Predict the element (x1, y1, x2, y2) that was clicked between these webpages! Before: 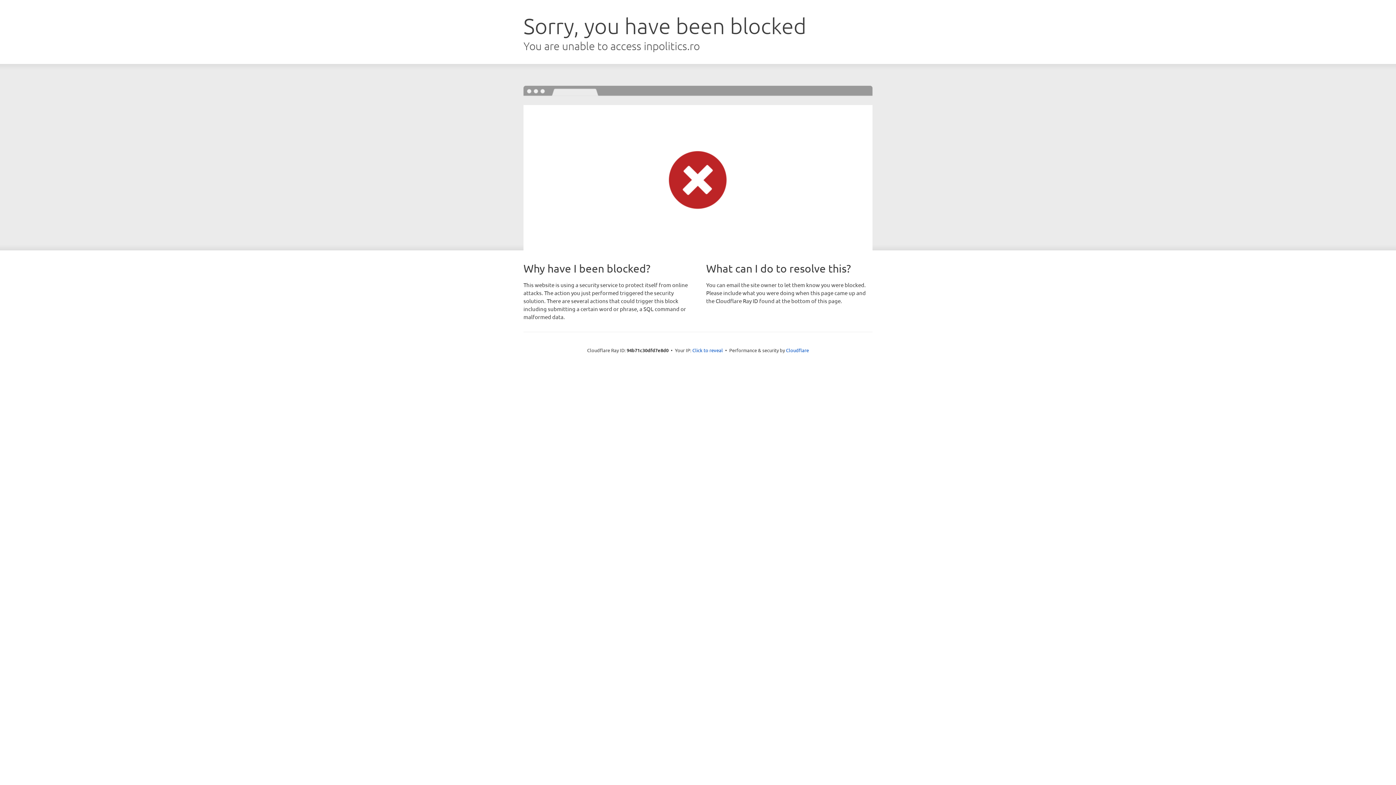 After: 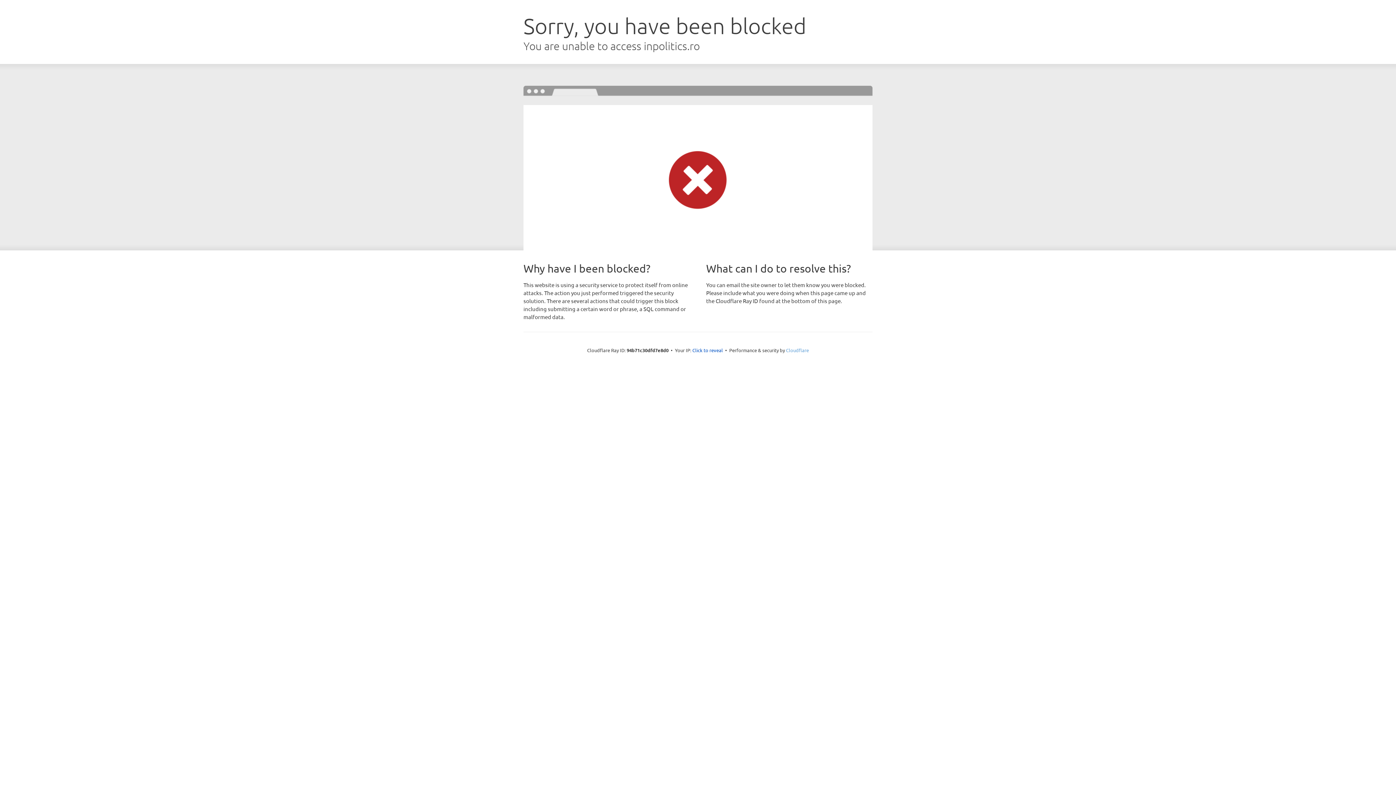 Action: bbox: (786, 347, 809, 353) label: Cloudflare